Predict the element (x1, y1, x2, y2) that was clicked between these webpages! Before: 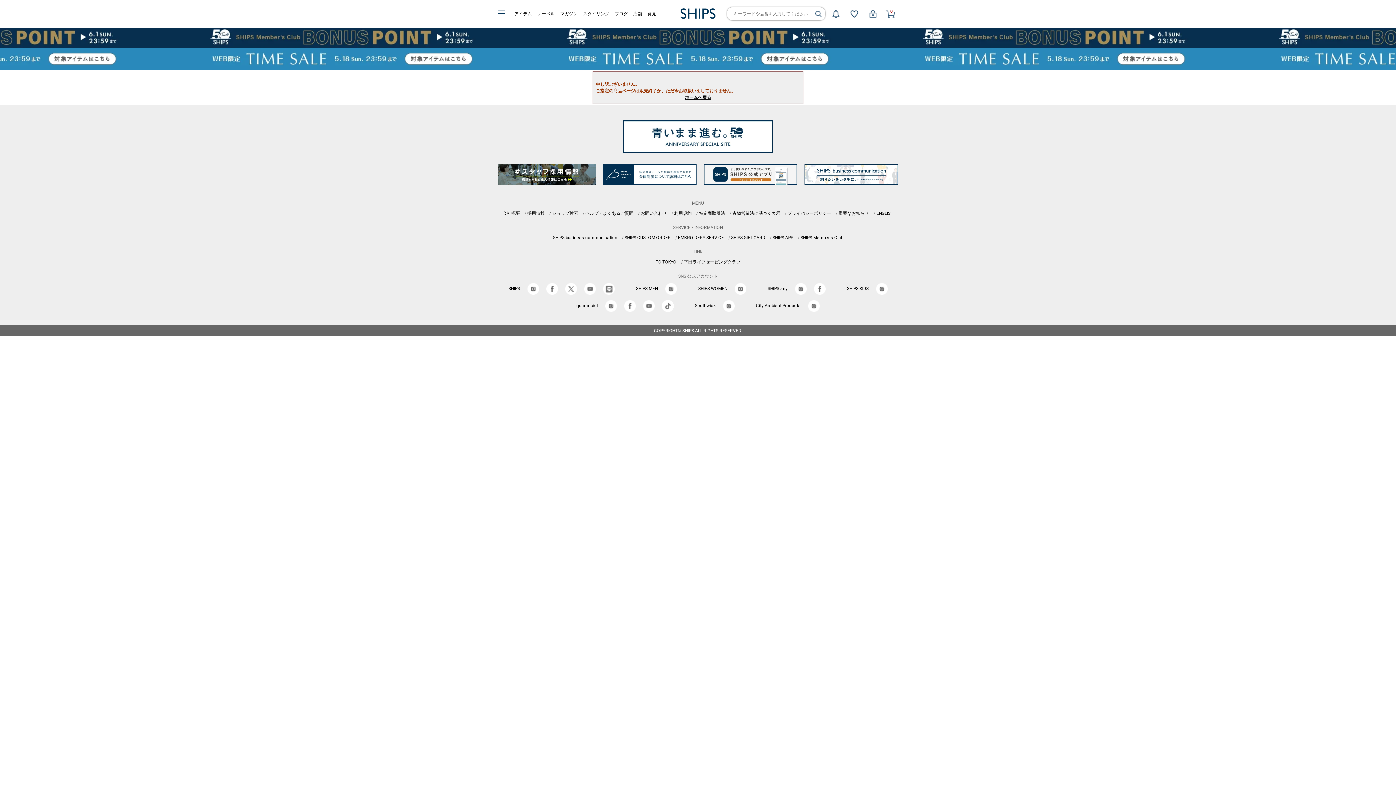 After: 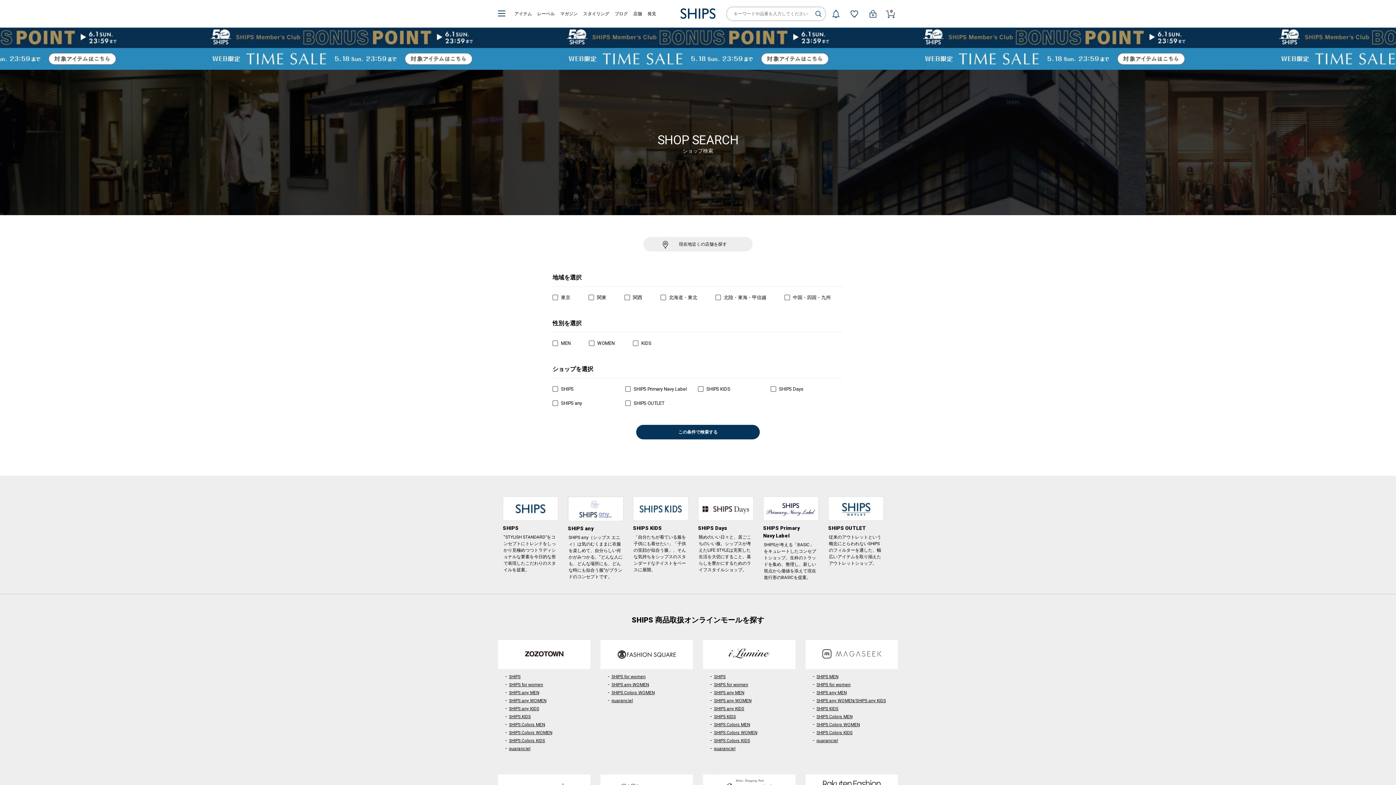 Action: label: 店舗 bbox: (633, 11, 642, 16)